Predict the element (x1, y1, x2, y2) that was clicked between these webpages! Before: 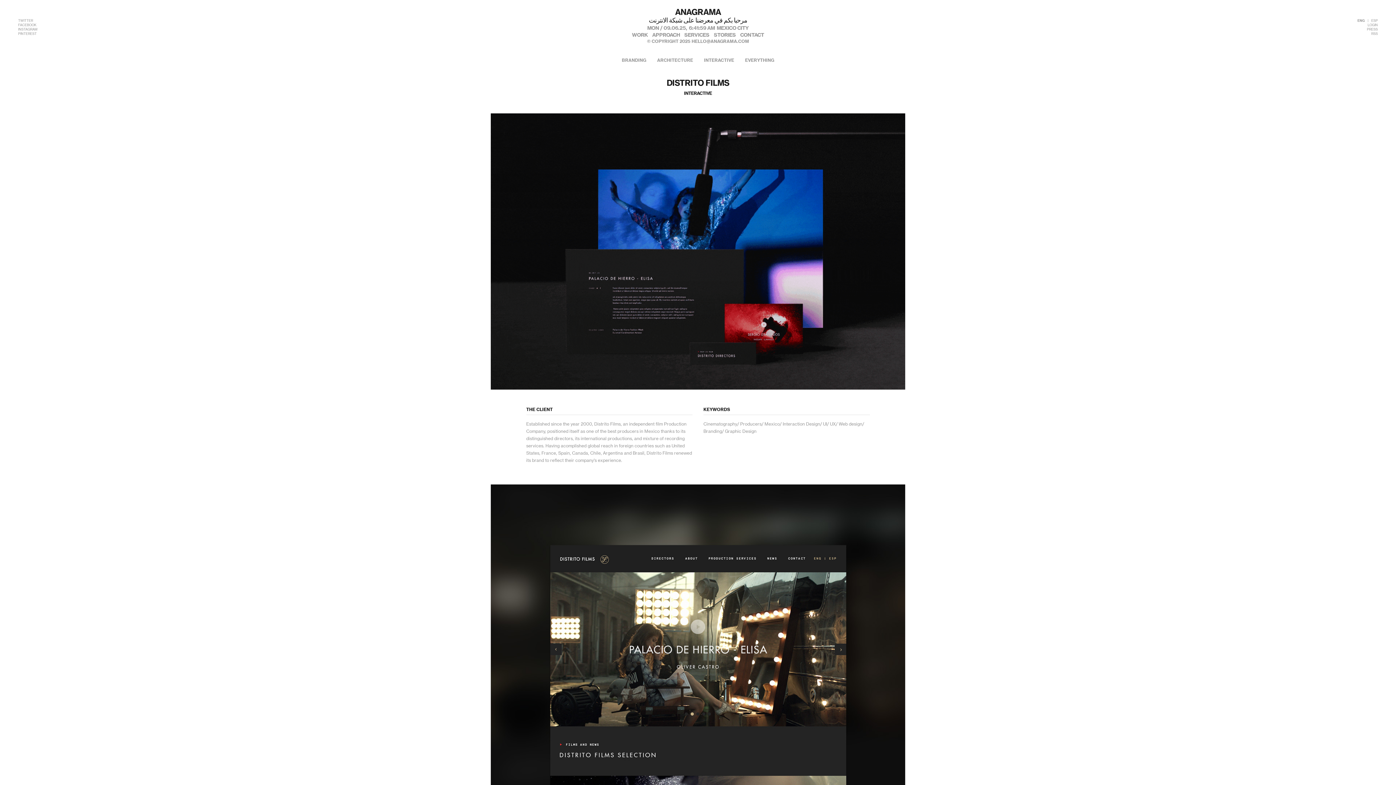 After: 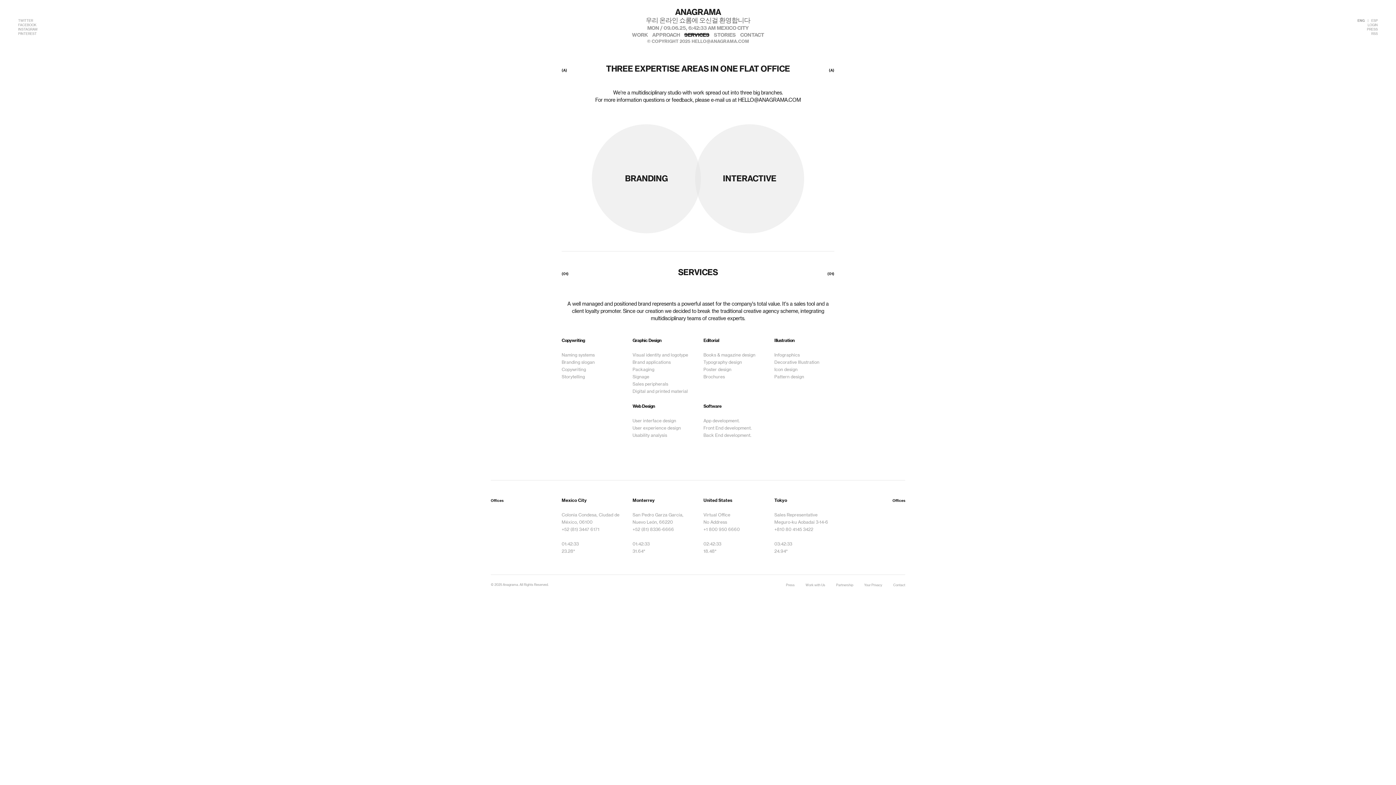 Action: bbox: (684, 32, 709, 37) label: SERVICES